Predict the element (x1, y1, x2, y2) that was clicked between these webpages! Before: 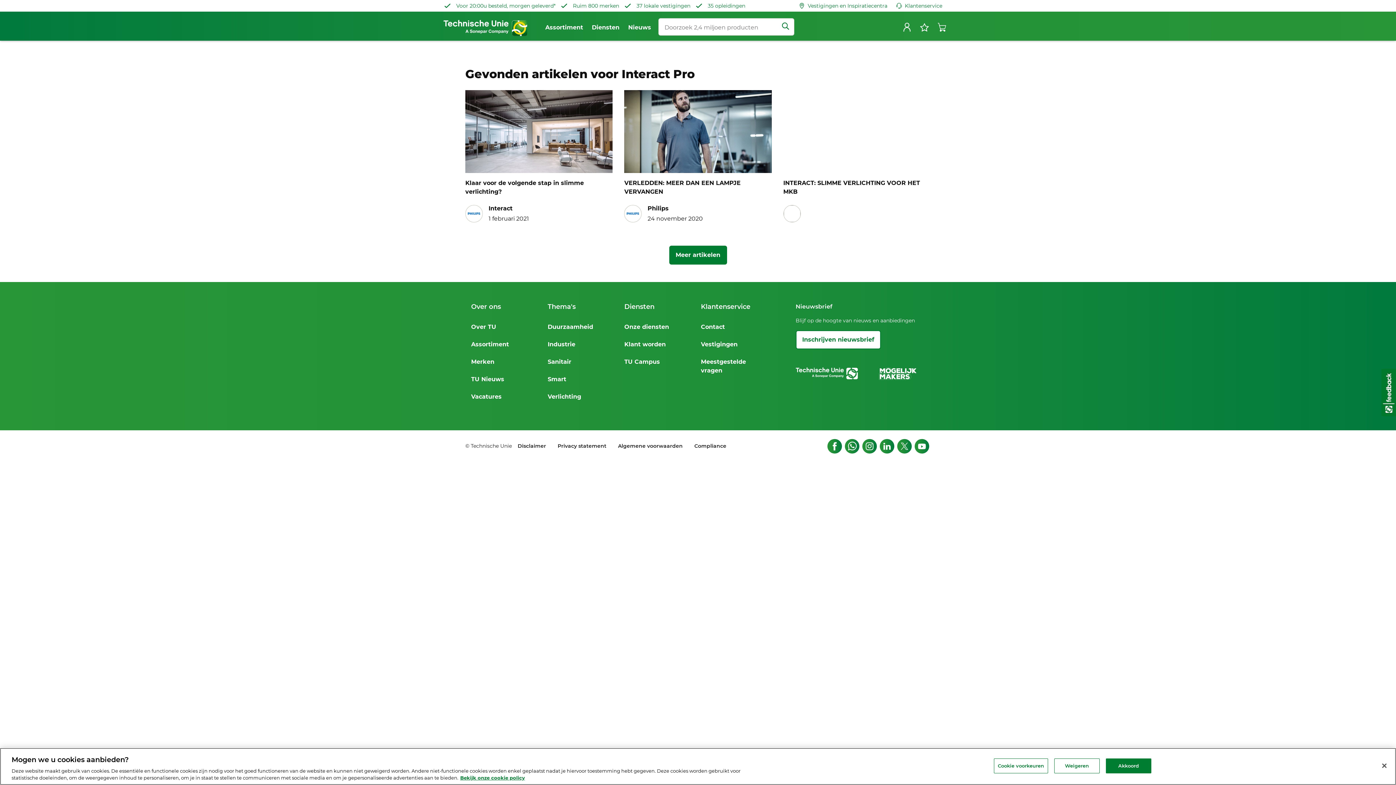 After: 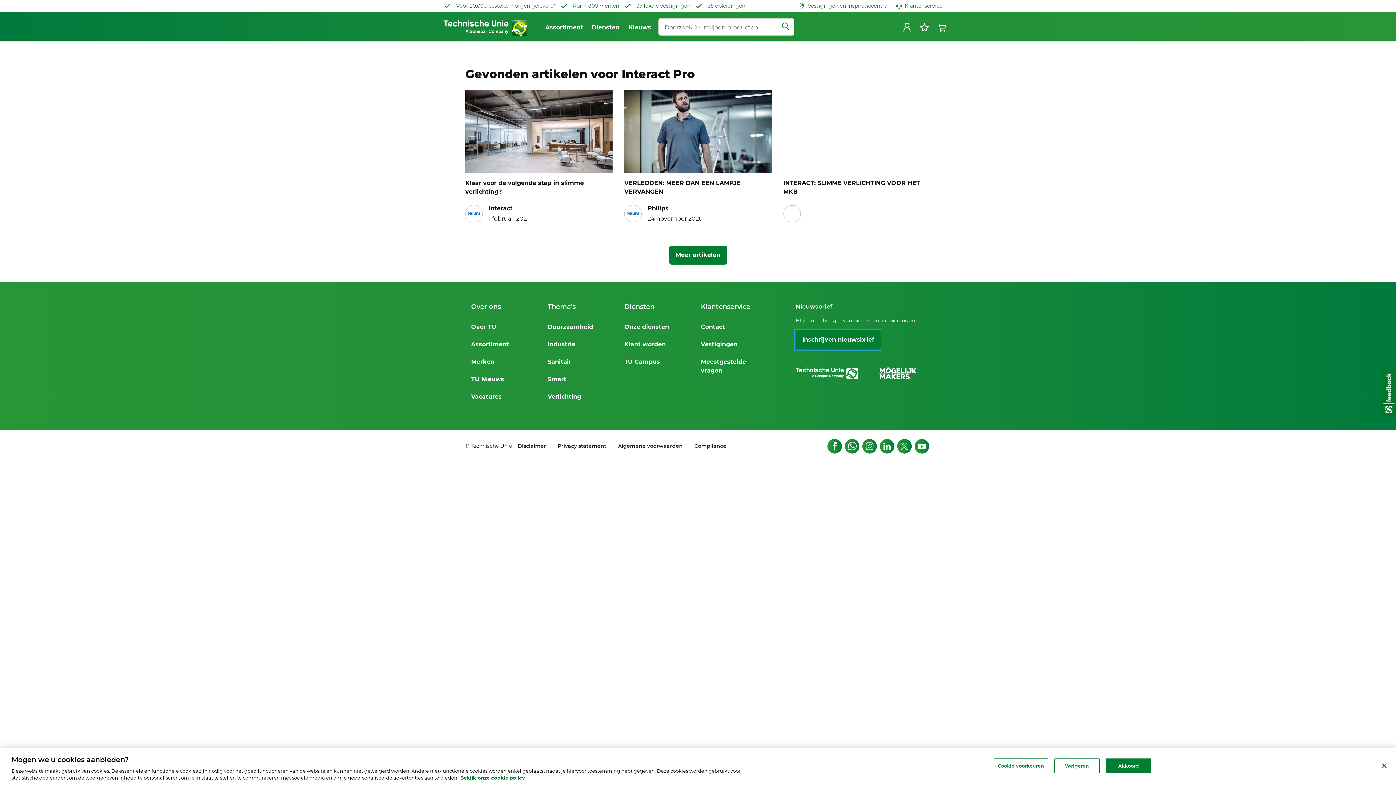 Action: label: Inschrijven nieuwsbrief bbox: (795, 330, 880, 349)